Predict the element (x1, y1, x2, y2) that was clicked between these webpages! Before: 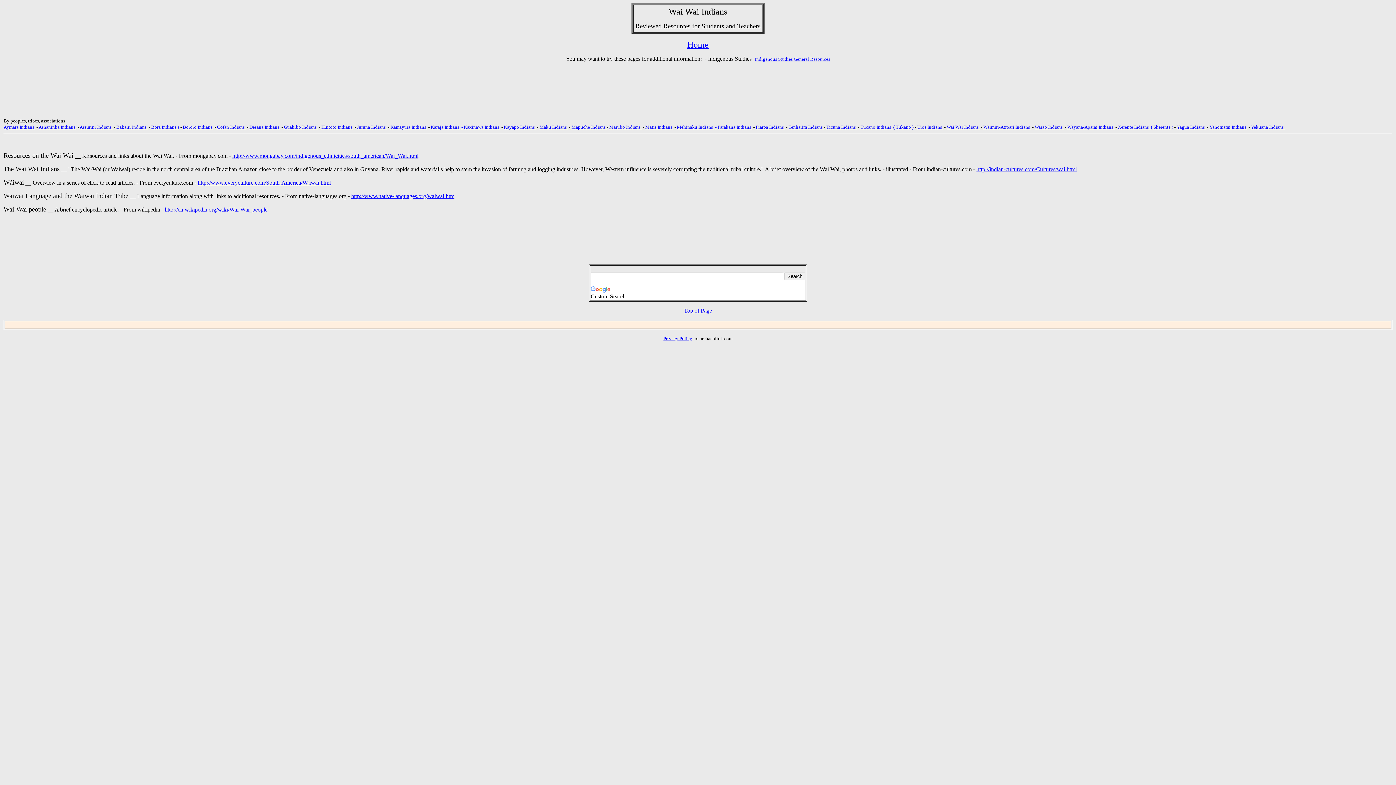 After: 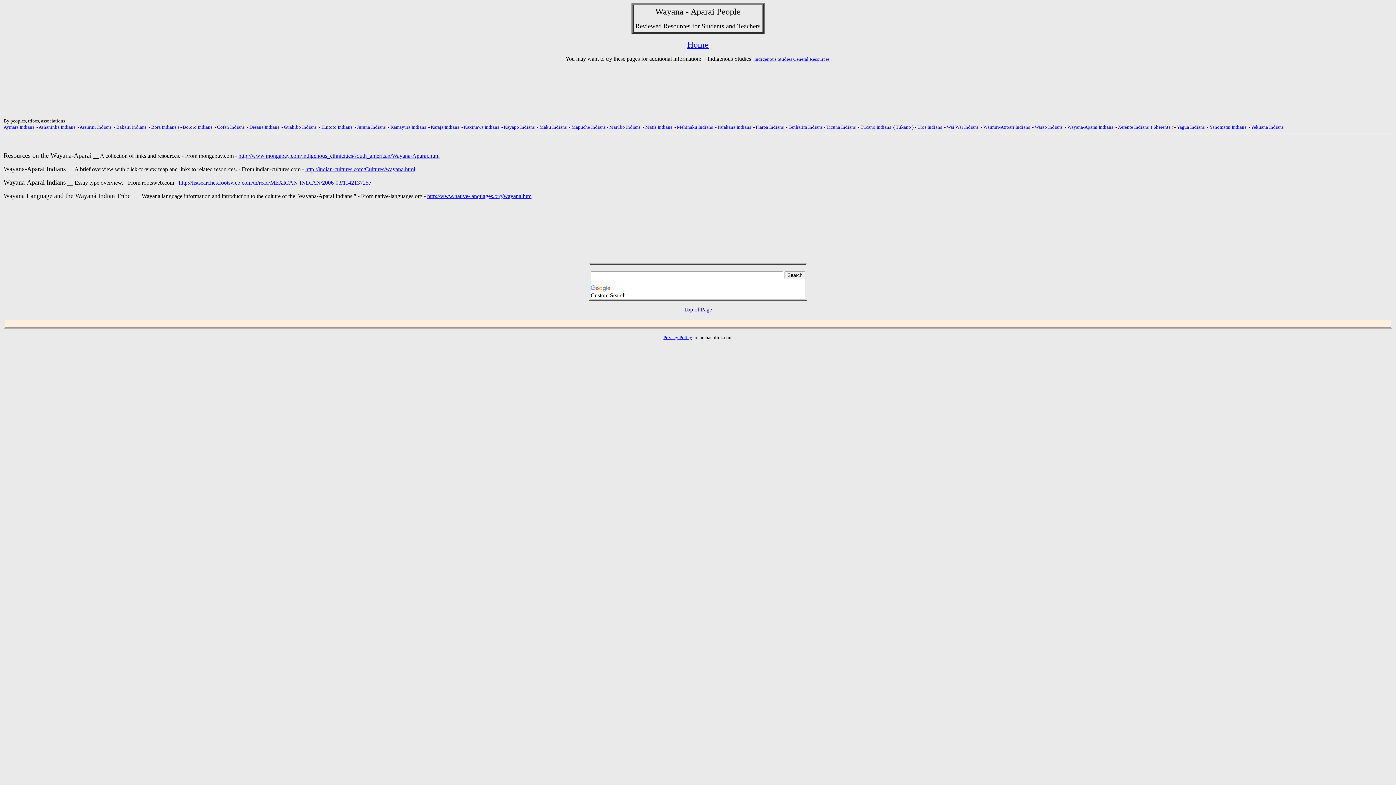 Action: bbox: (1067, 124, 1115, 129) label: Wayana-Aparai Indians  